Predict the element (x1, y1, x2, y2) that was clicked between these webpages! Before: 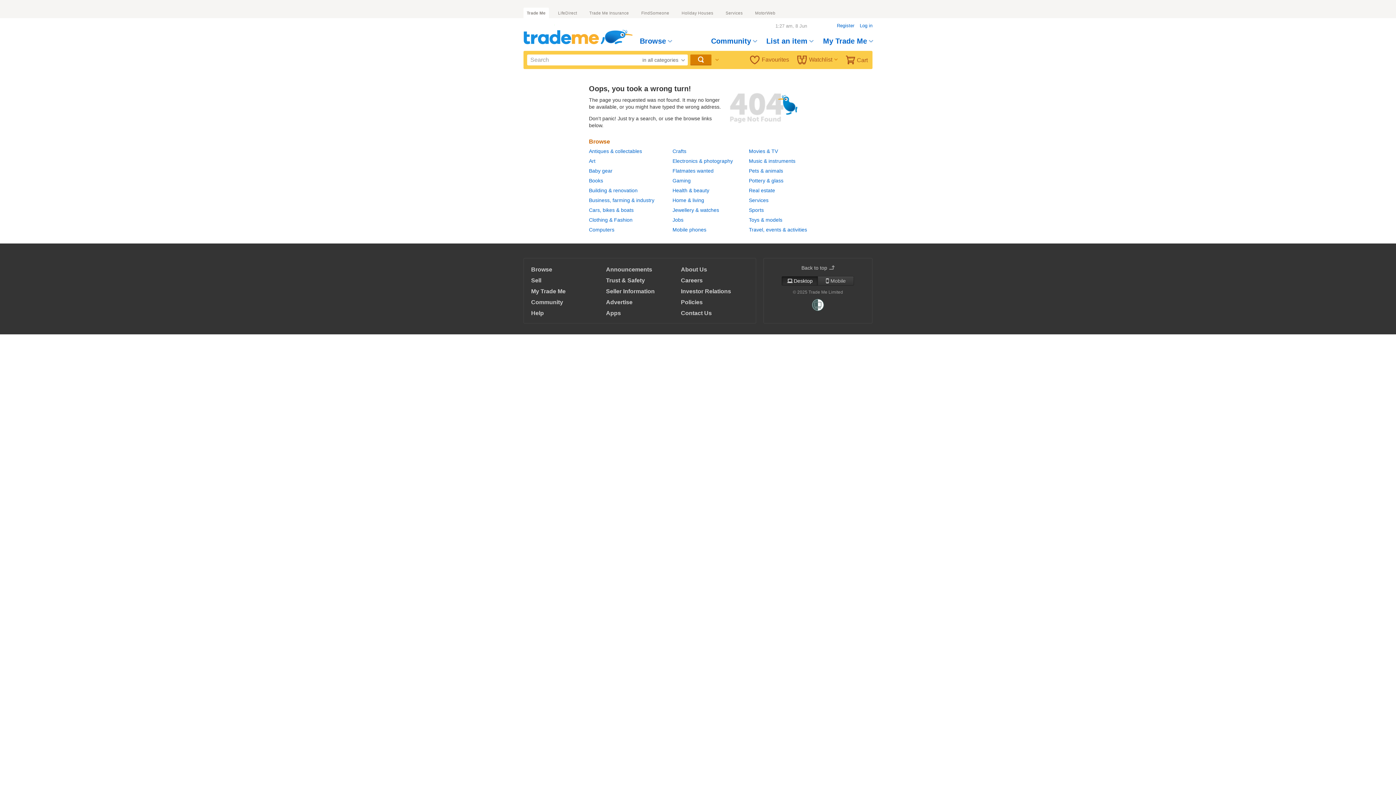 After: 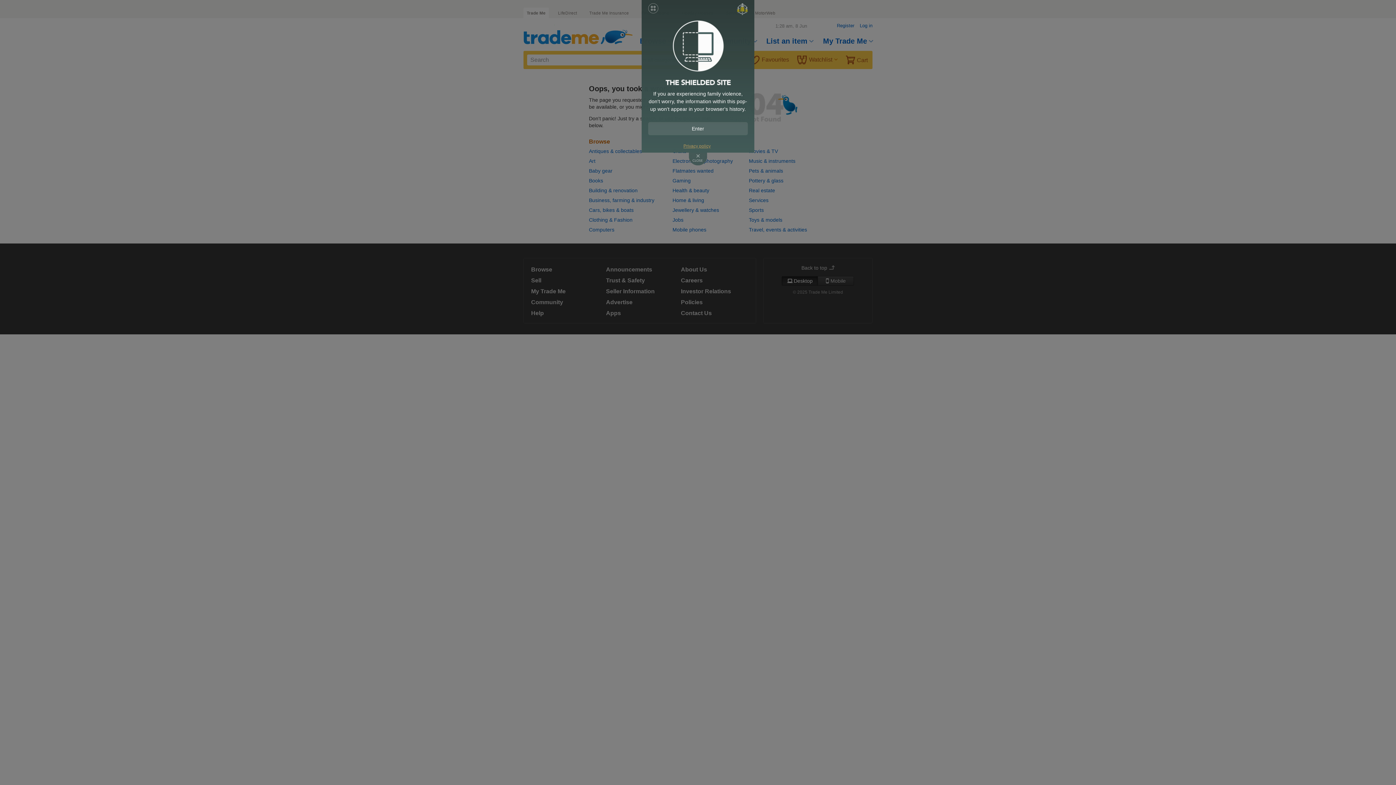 Action: bbox: (812, 298, 824, 311)